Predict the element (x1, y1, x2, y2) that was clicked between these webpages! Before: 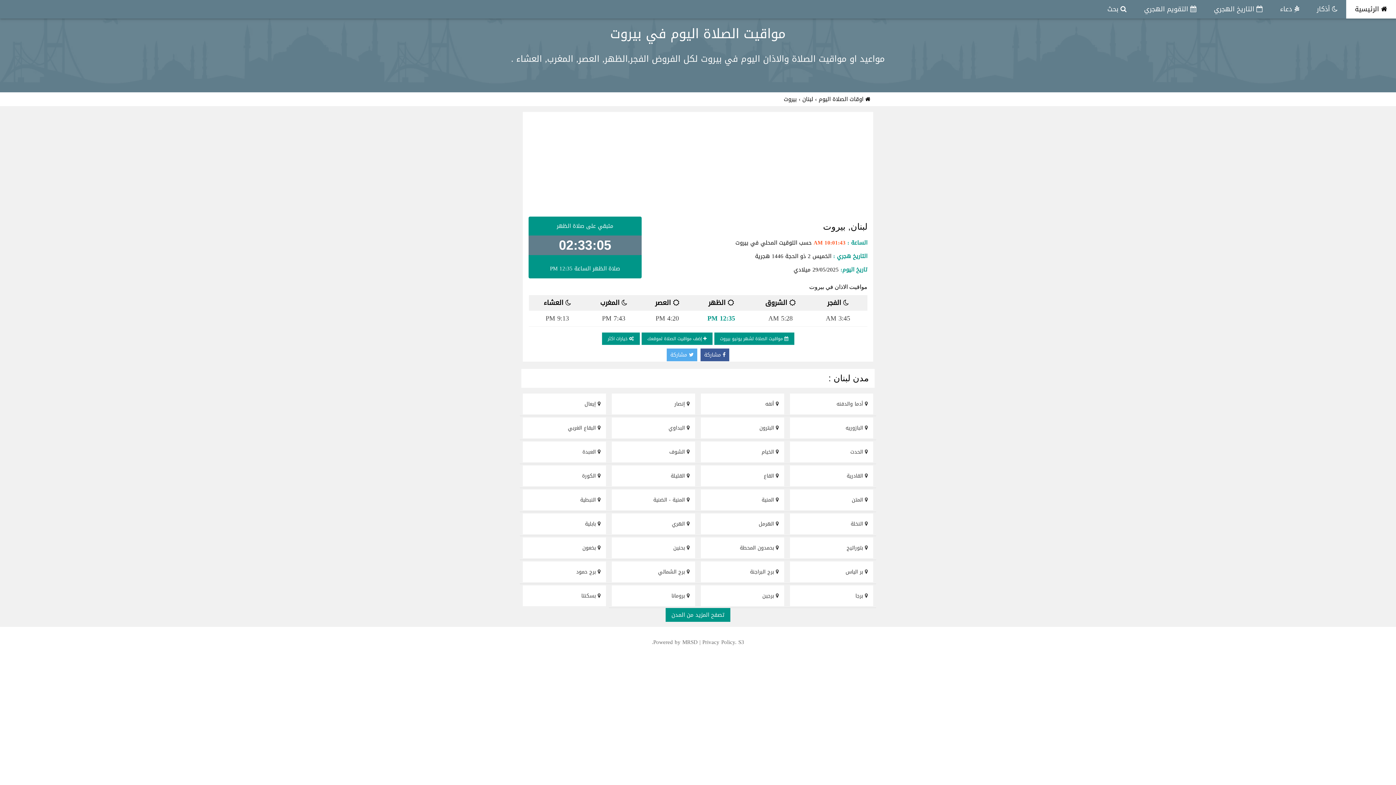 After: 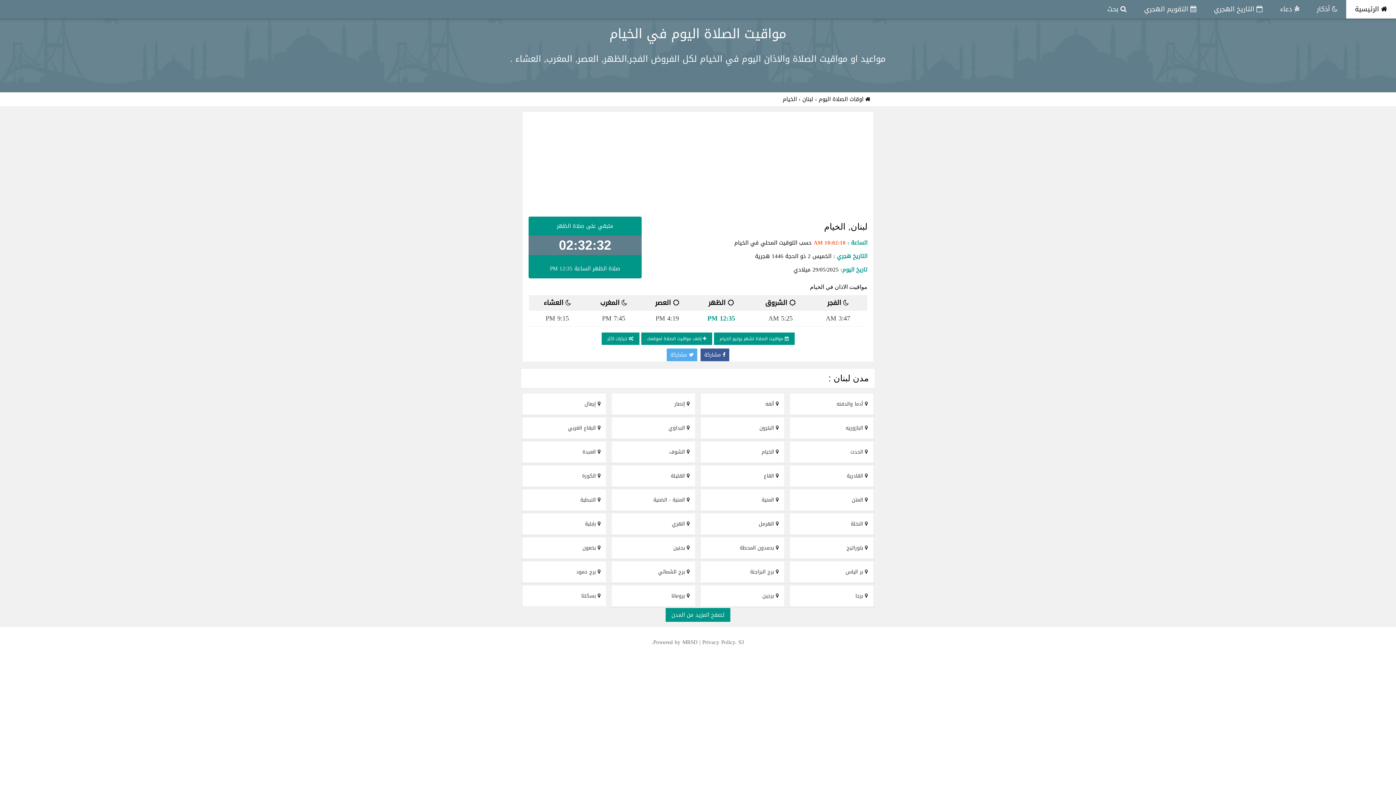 Action: bbox: (761, 345, 778, 355) label:  الخيام